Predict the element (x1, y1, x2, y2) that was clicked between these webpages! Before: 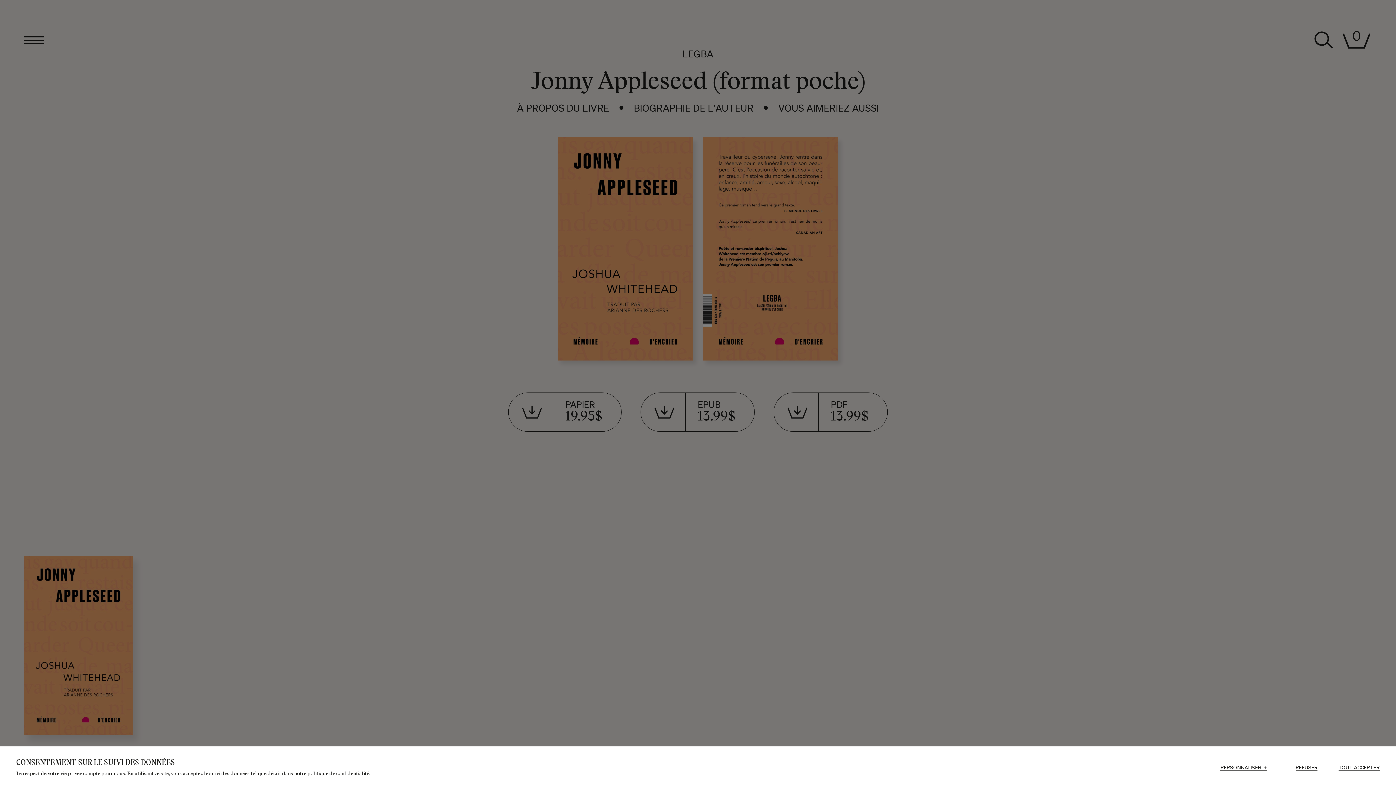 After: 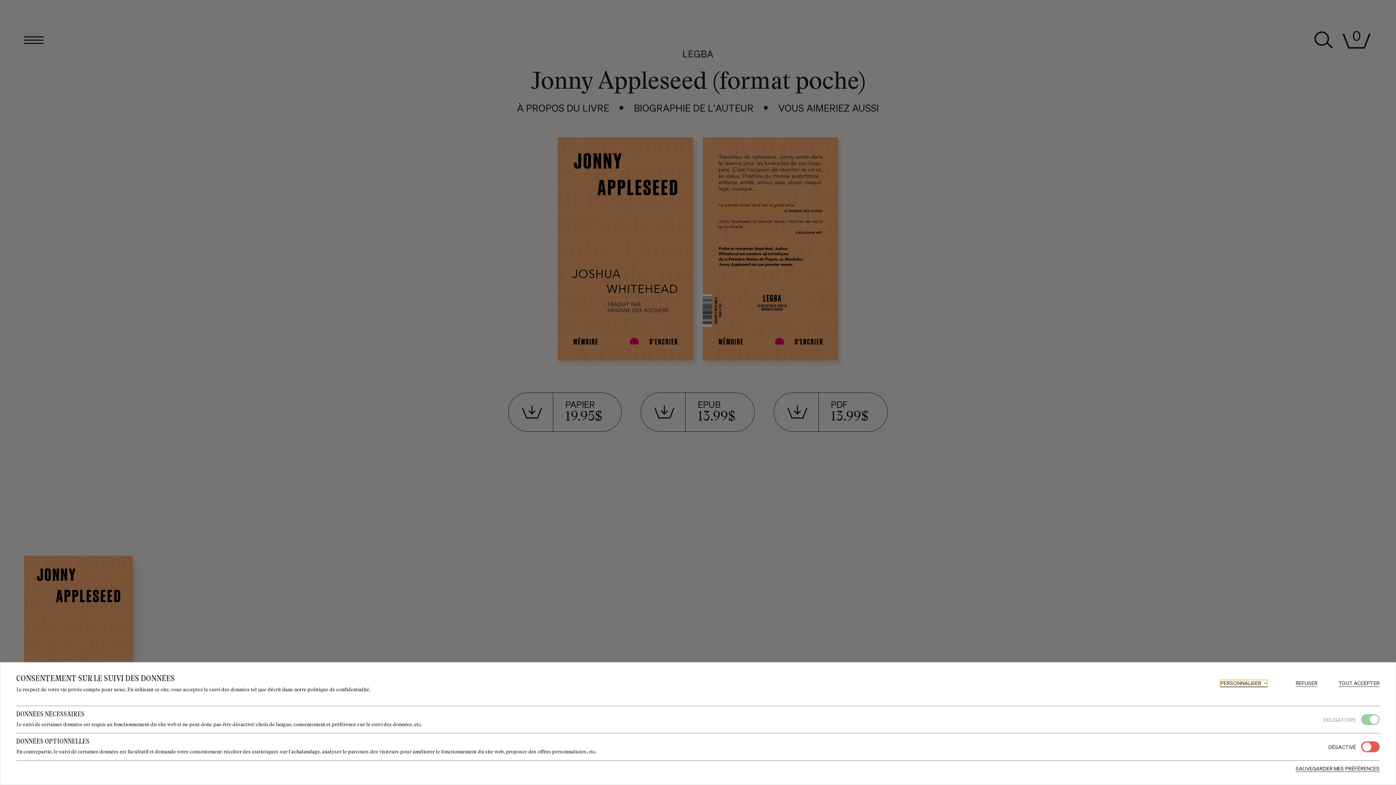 Action: bbox: (1220, 765, 1267, 771) label: PERSONNALISER
+